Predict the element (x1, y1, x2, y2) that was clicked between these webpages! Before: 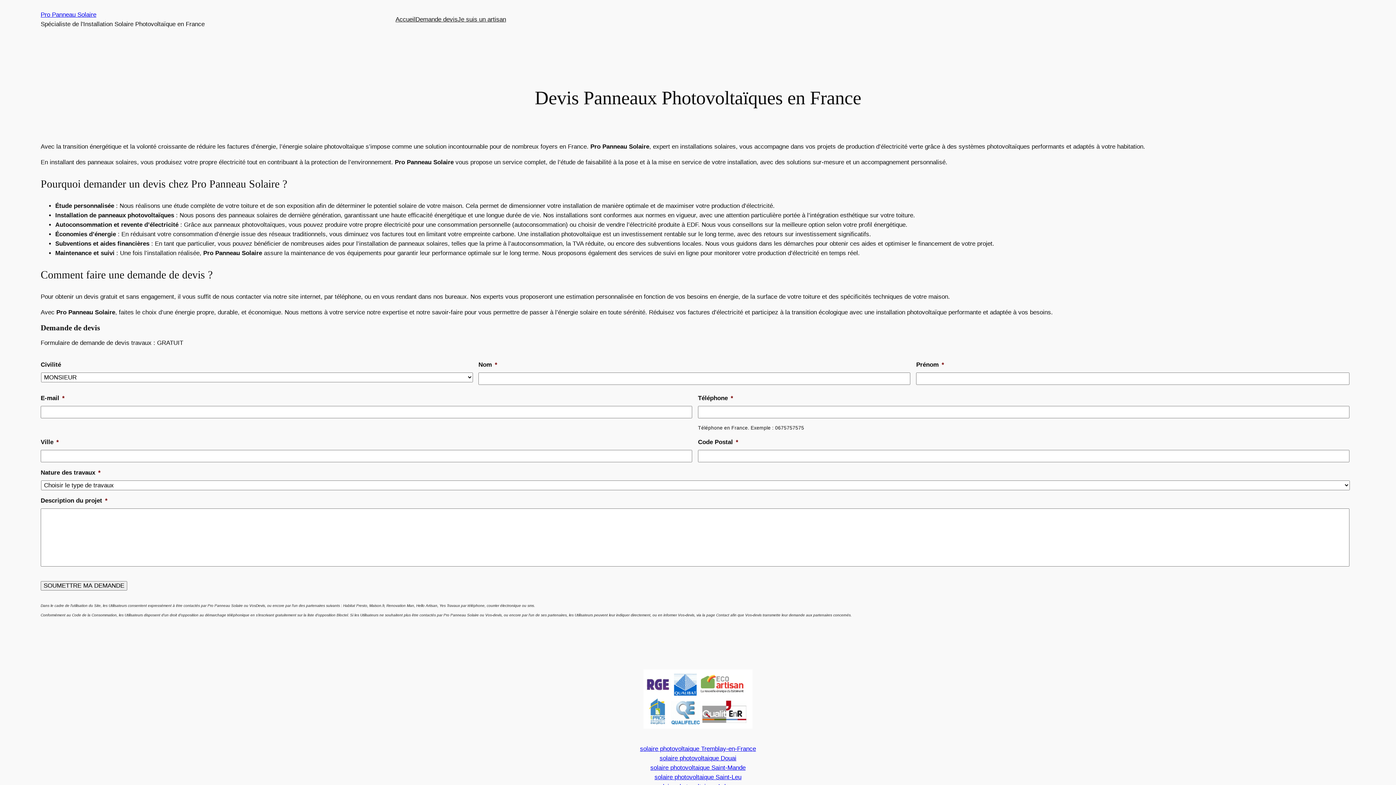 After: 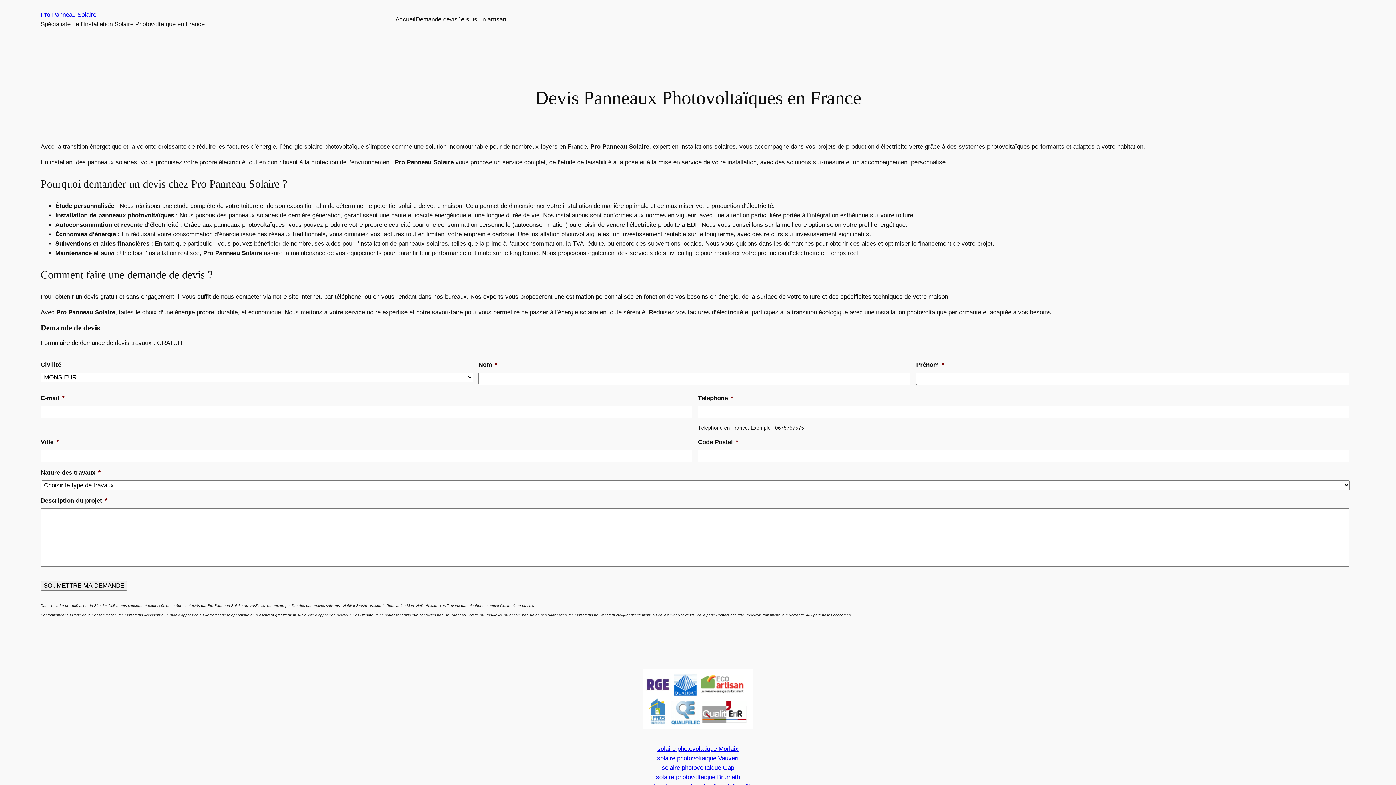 Action: bbox: (395, 14, 415, 24) label: Accueil